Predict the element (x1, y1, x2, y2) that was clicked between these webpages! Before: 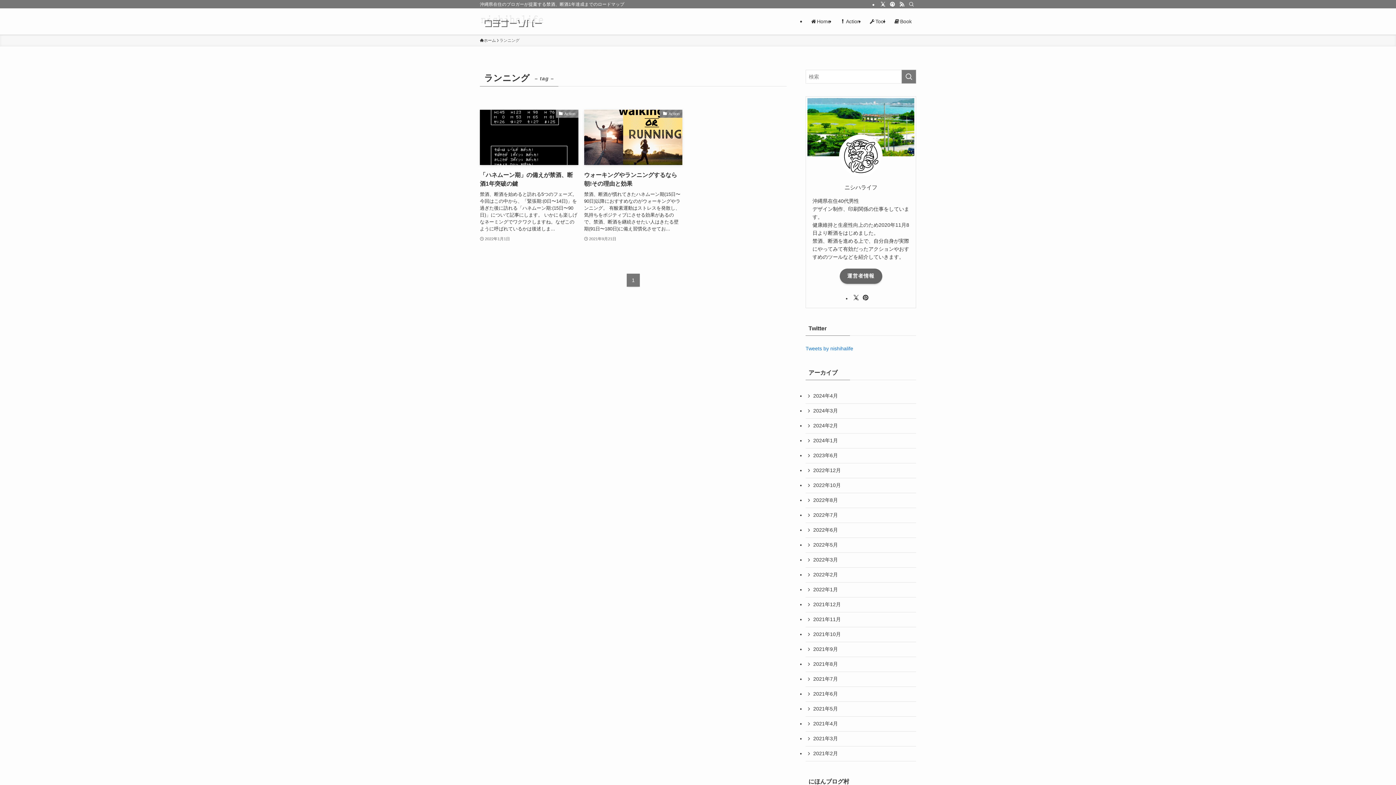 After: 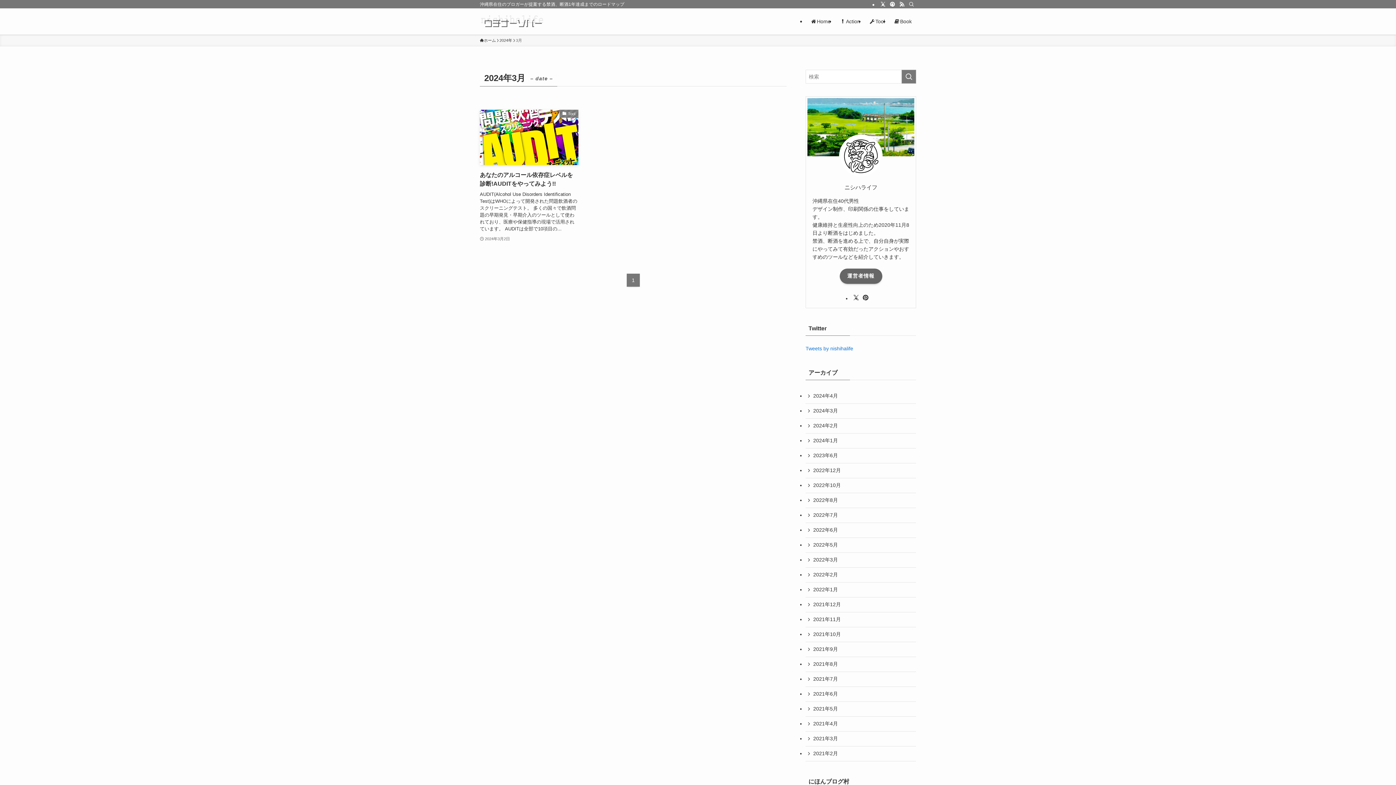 Action: label: 2024年3月 bbox: (805, 403, 916, 418)